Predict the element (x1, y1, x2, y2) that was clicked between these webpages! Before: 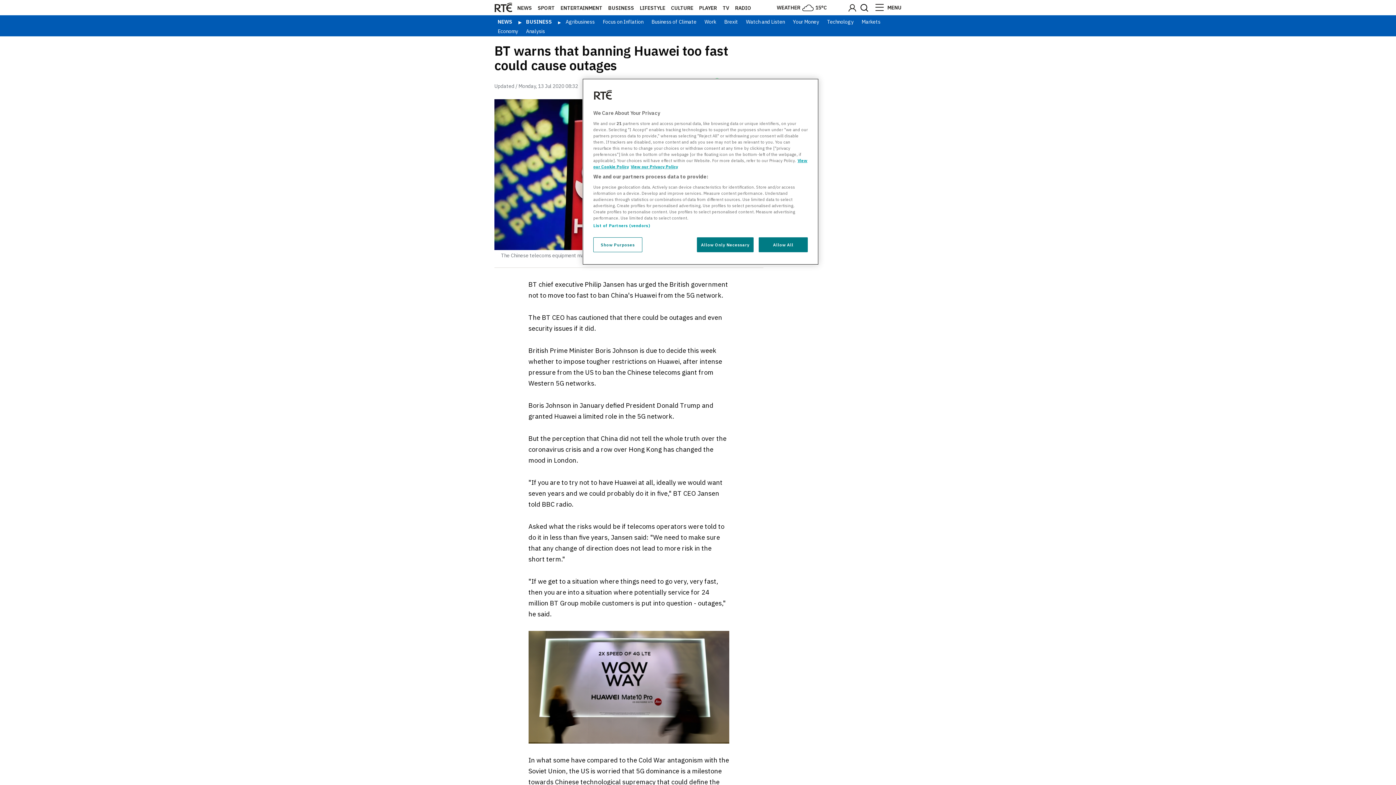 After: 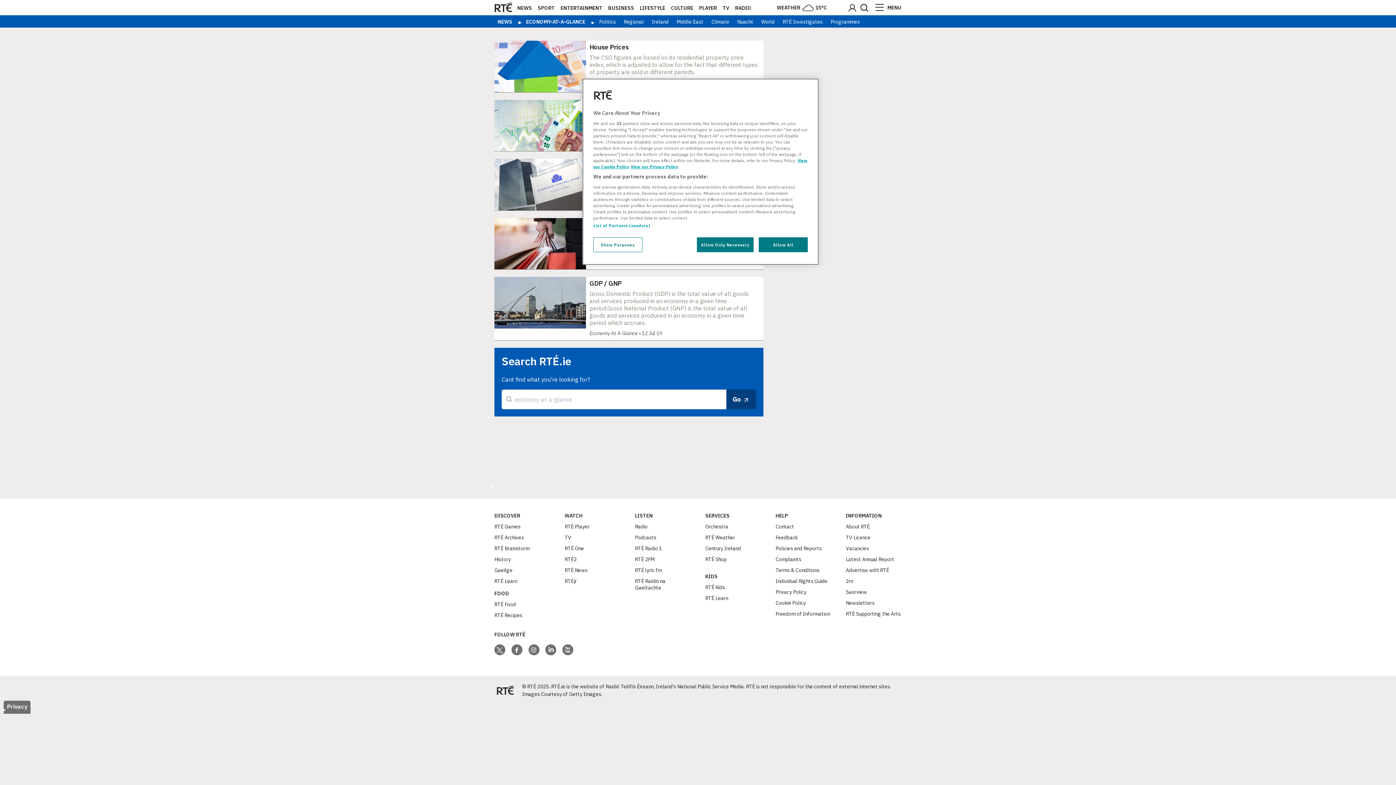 Action: bbox: (494, 27, 521, 35) label: Economy